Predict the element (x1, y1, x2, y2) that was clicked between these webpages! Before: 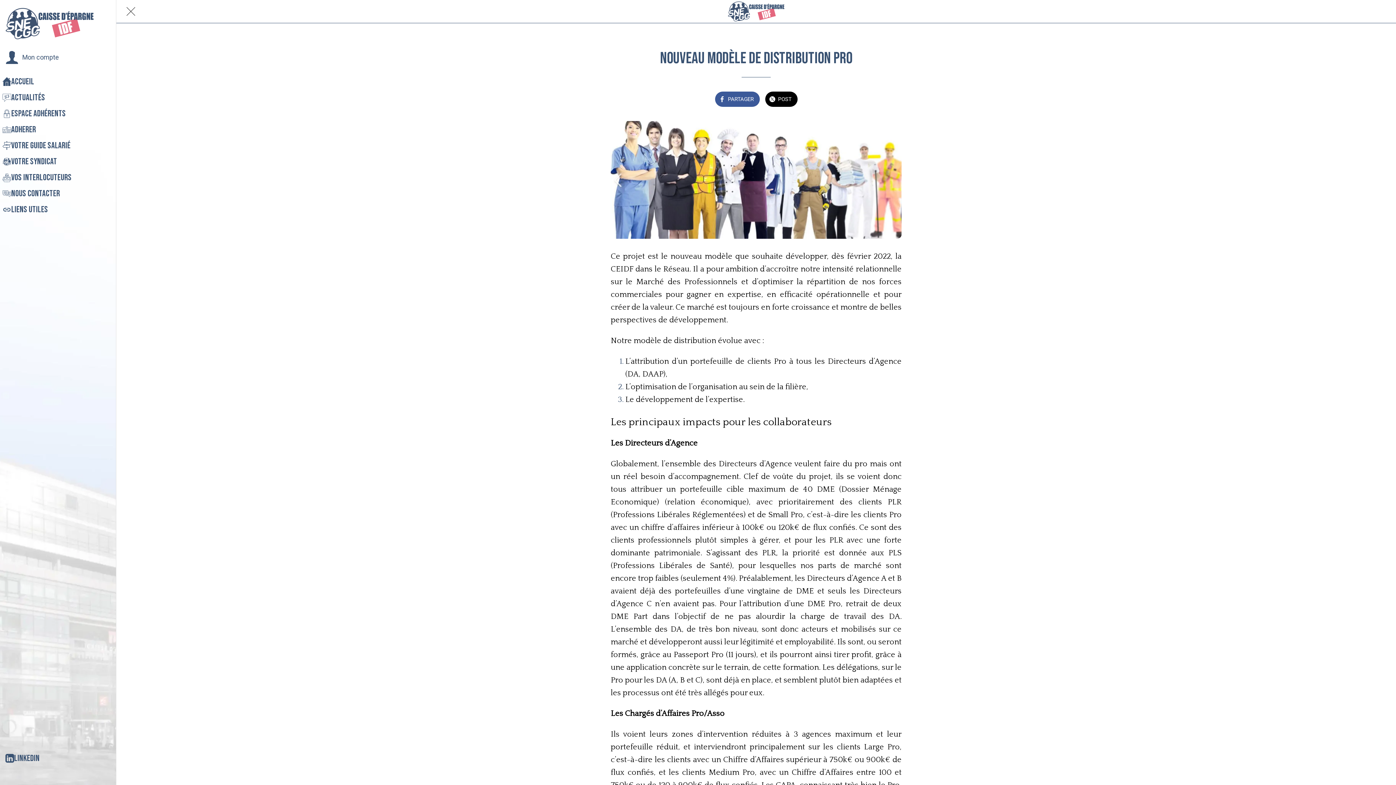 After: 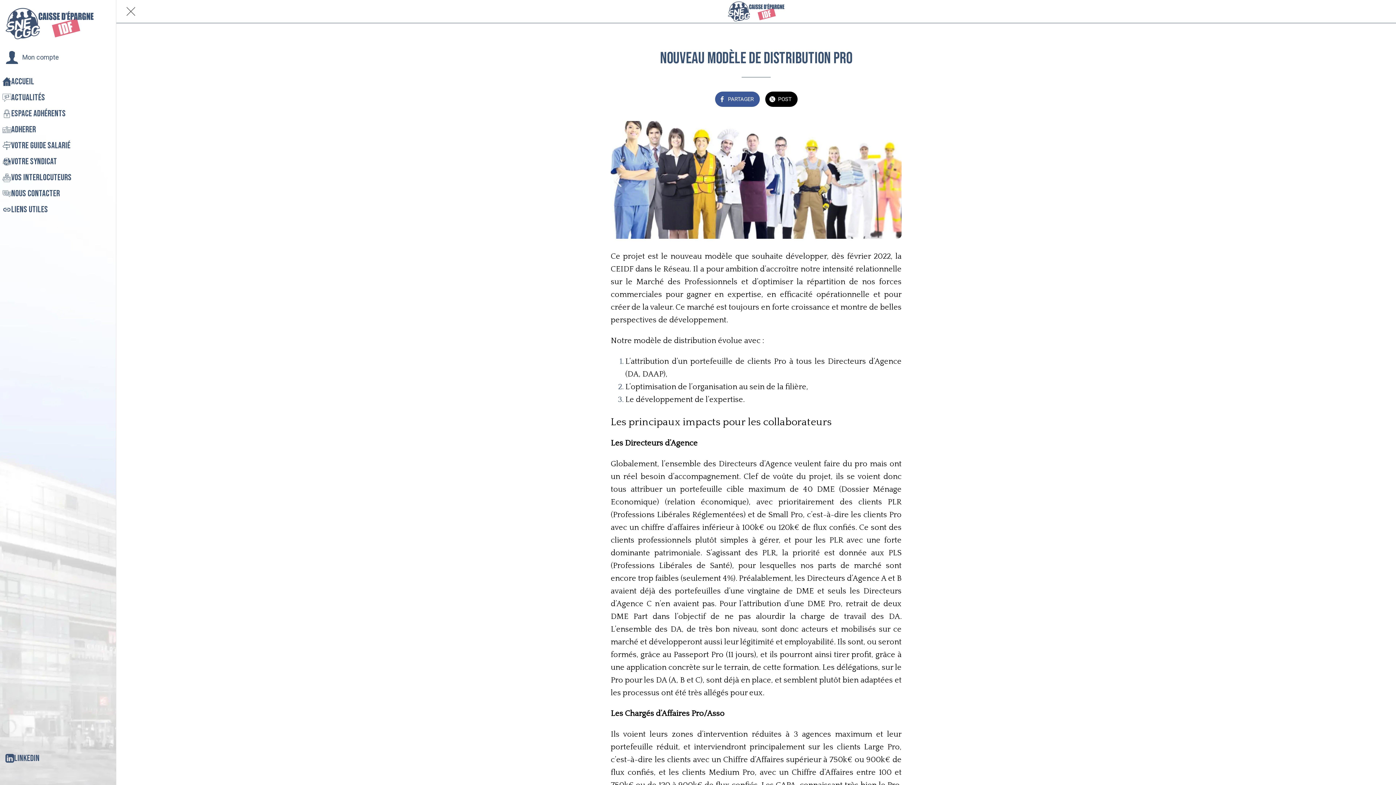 Action: bbox: (5, 50, 58, 64) label: Mon compte